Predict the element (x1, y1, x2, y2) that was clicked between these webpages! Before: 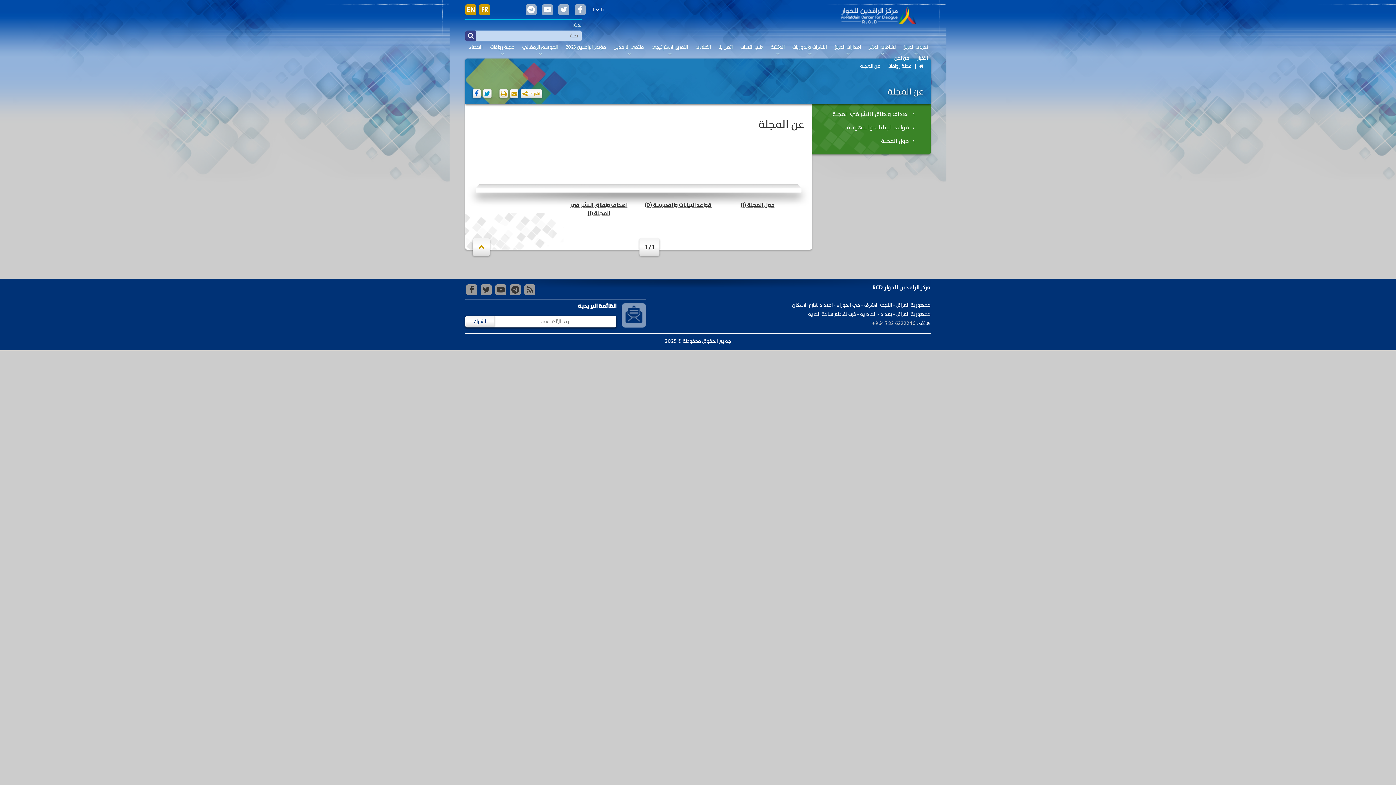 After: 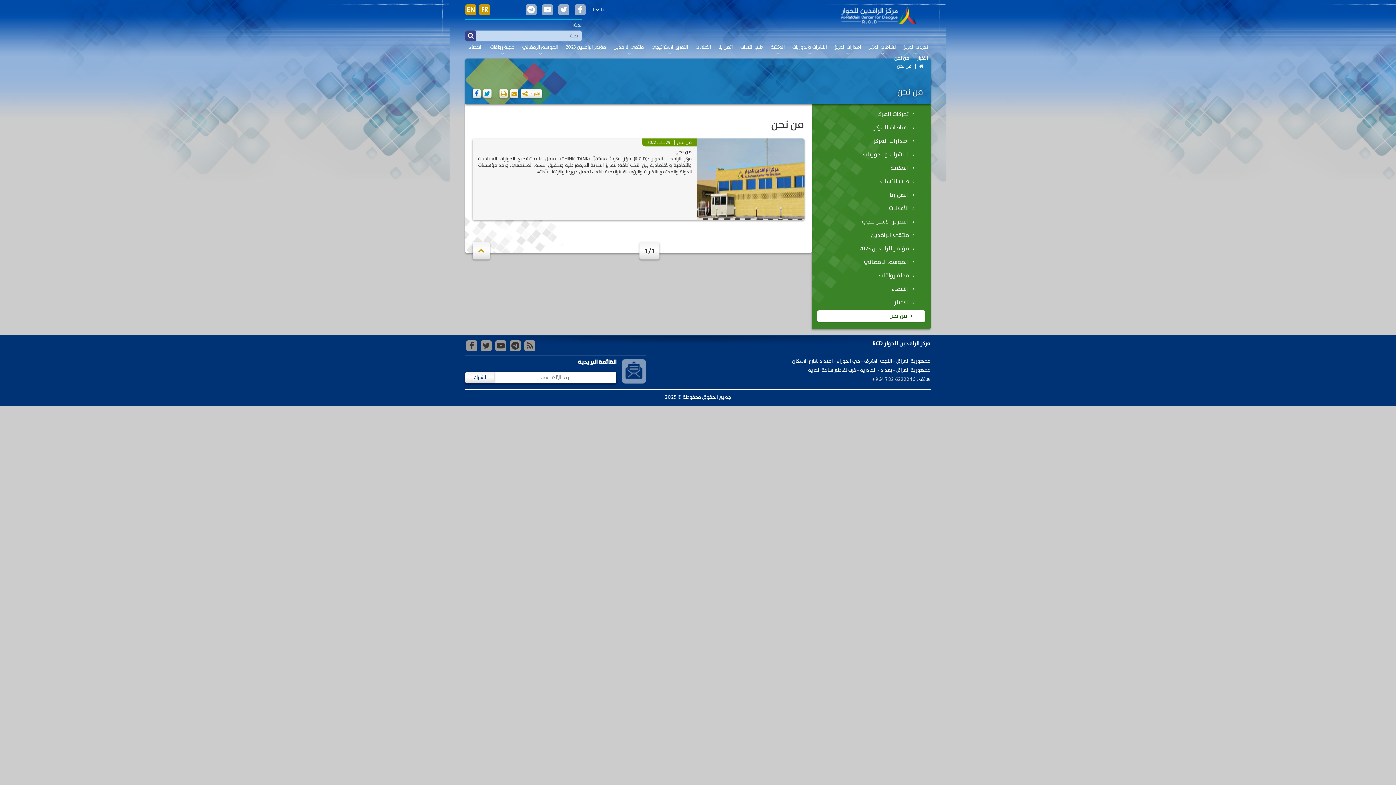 Action: label: من نحن bbox: (891, 53, 912, 64)